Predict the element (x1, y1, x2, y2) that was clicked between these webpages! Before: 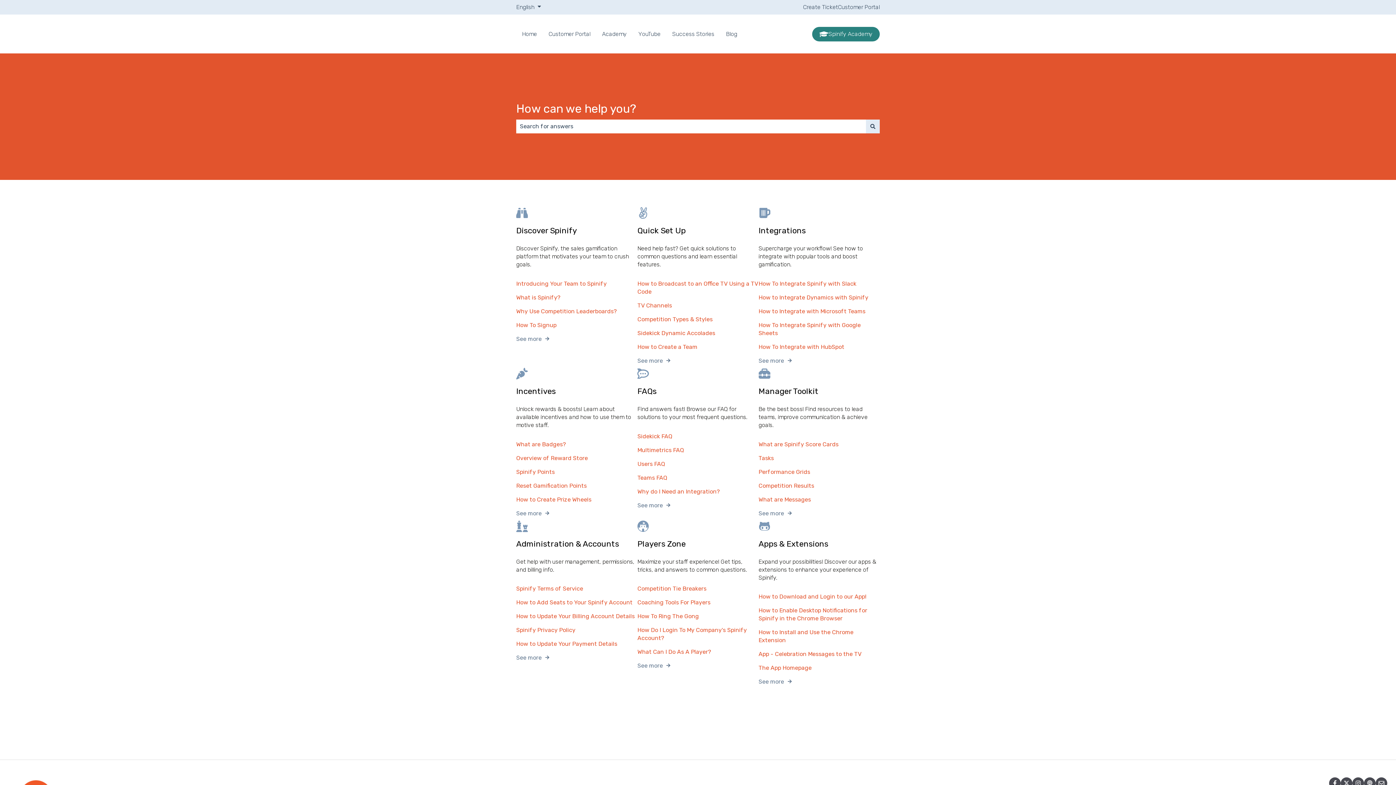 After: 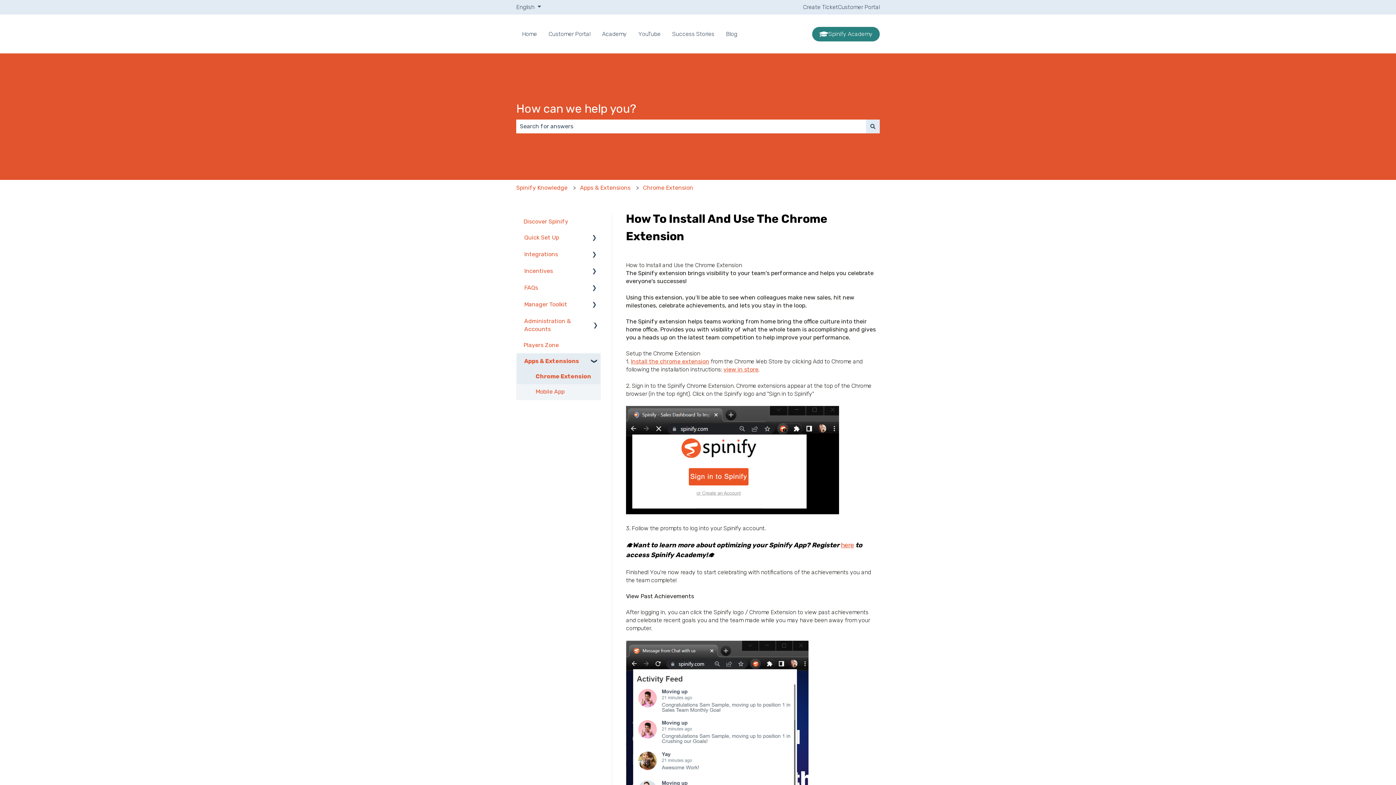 Action: bbox: (758, 625, 879, 647) label: How to Install and Use the Chrome Extension